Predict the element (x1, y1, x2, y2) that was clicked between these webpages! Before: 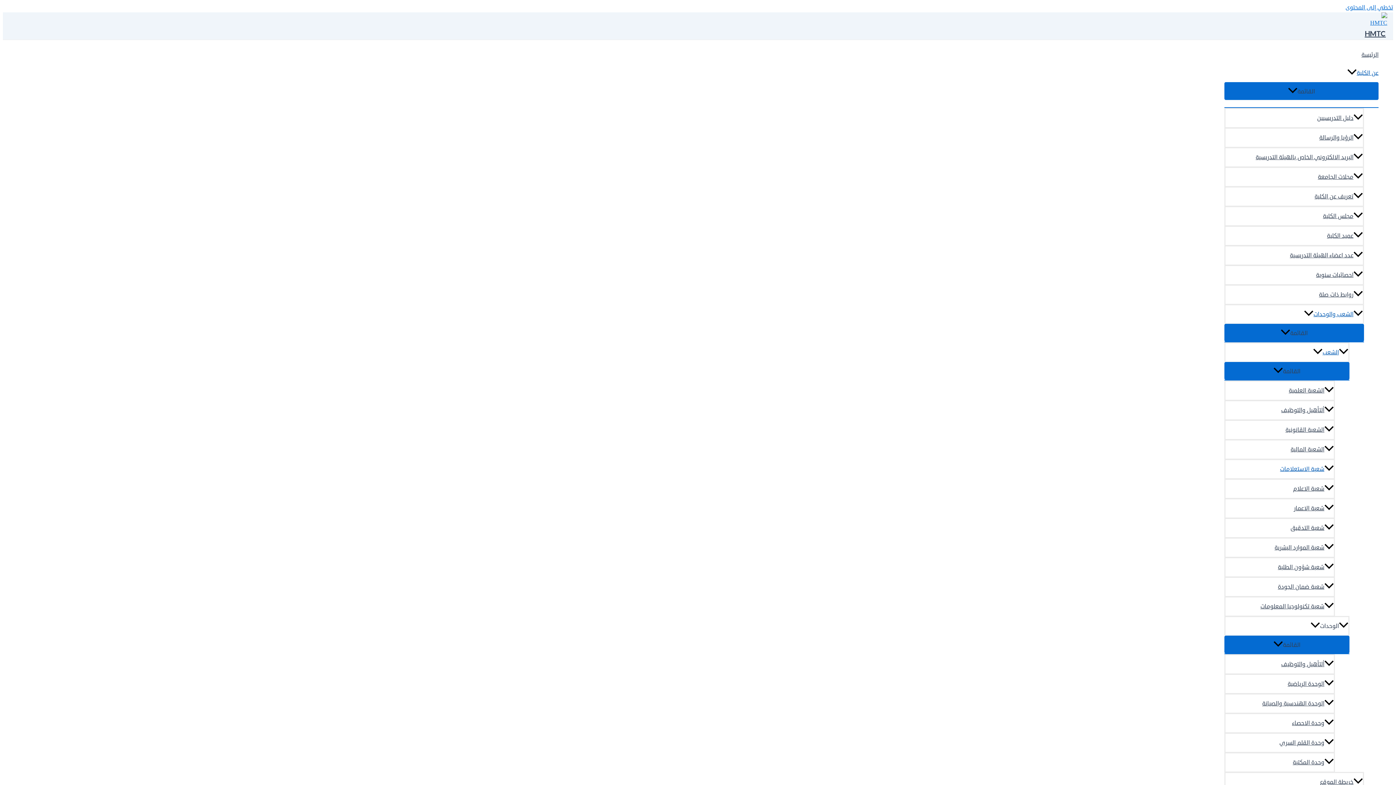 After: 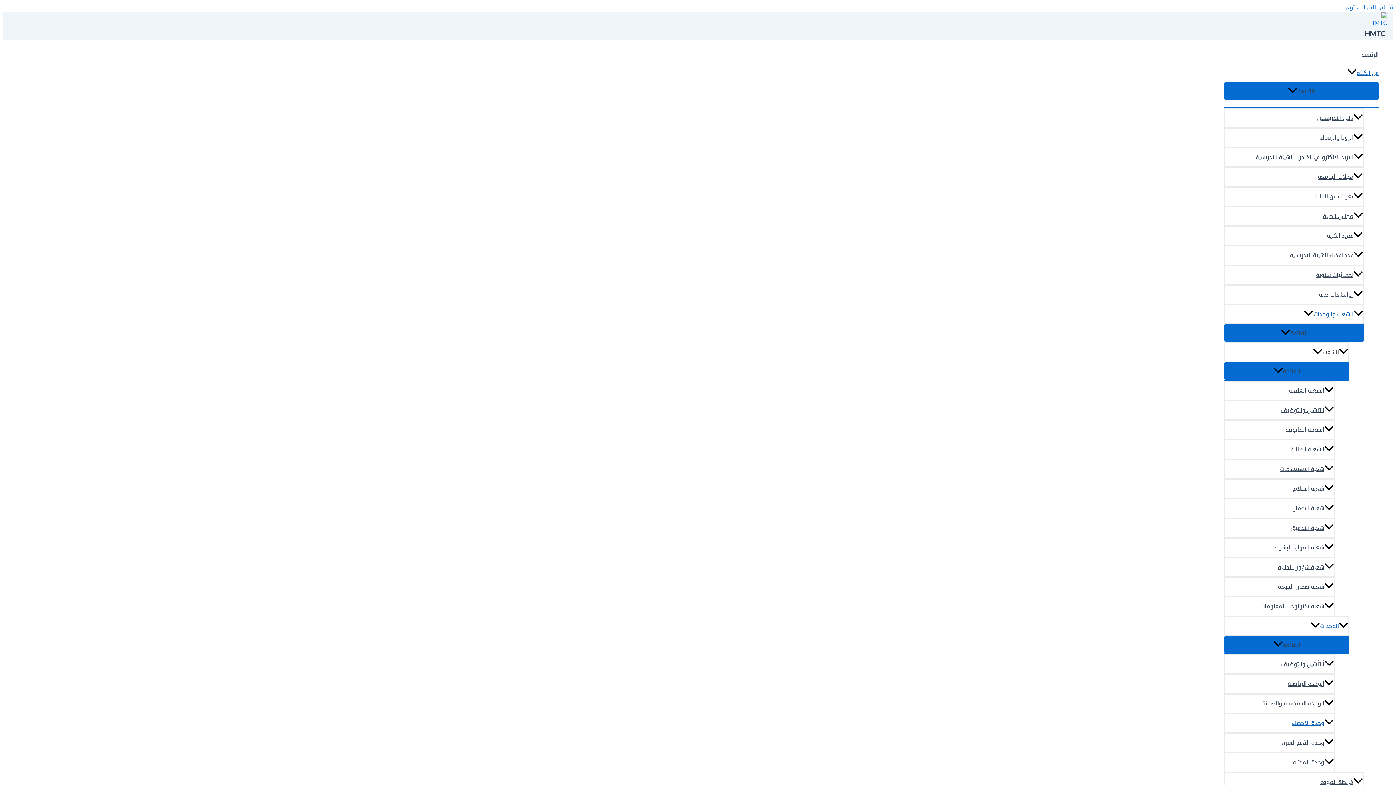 Action: label: وحدة الاحصاء bbox: (1224, 713, 1335, 733)